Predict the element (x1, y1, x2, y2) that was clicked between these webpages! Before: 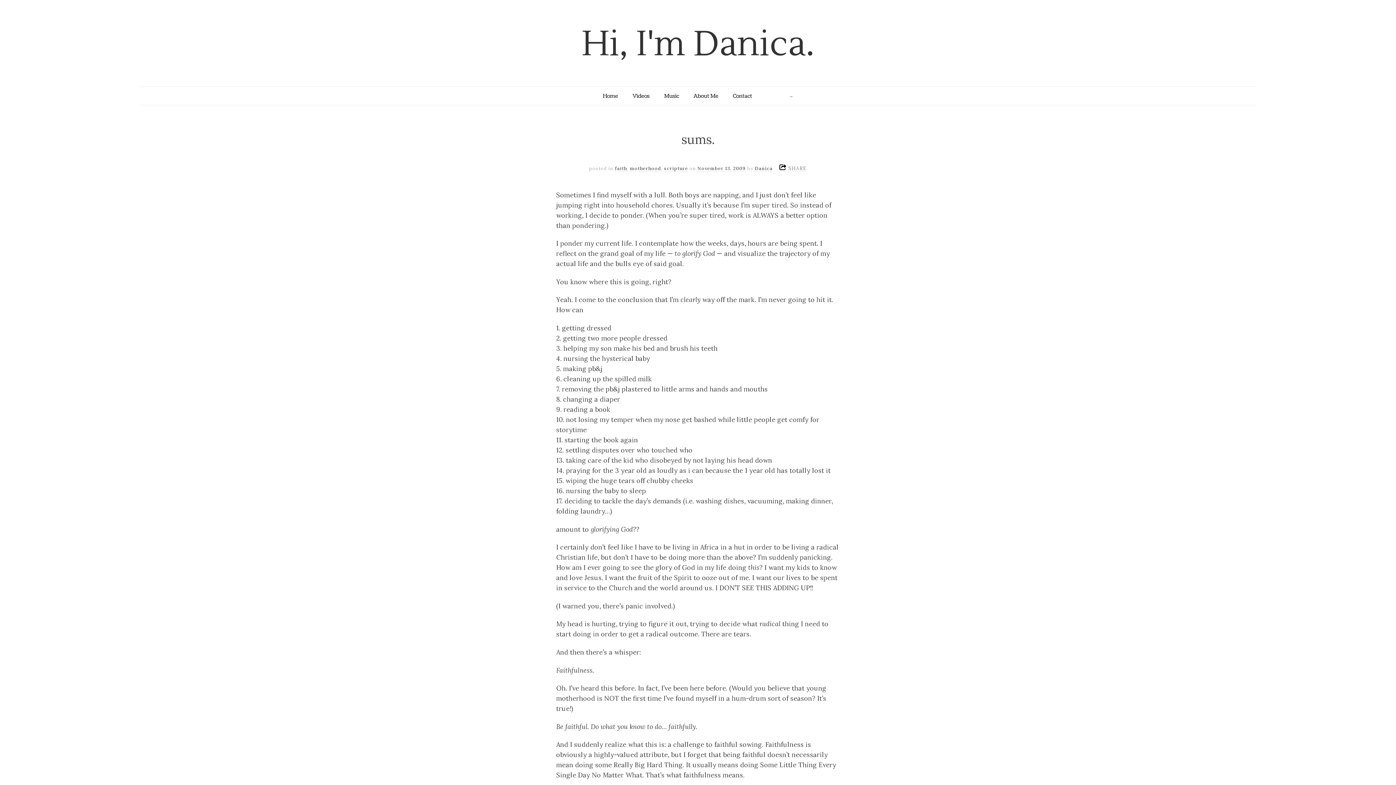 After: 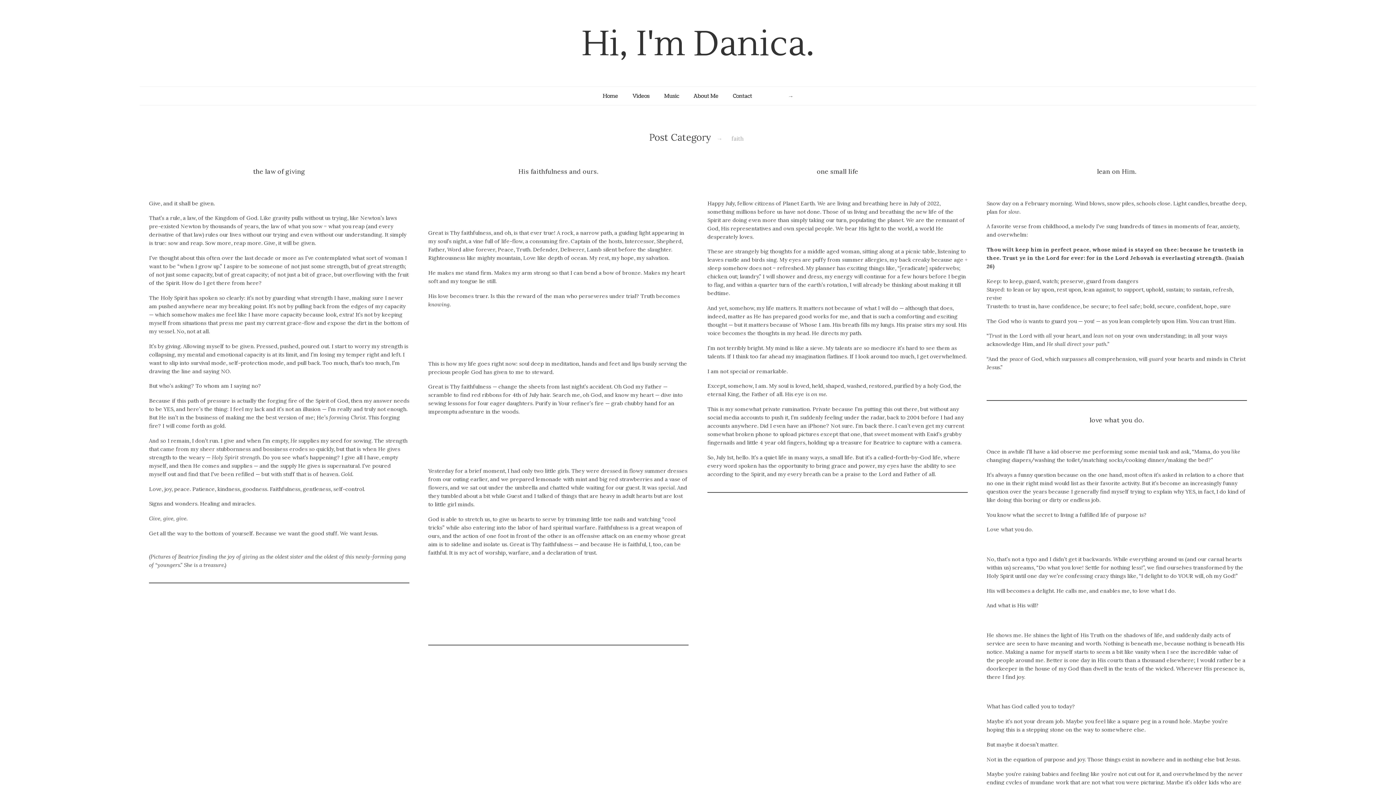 Action: label: faith bbox: (615, 165, 627, 171)